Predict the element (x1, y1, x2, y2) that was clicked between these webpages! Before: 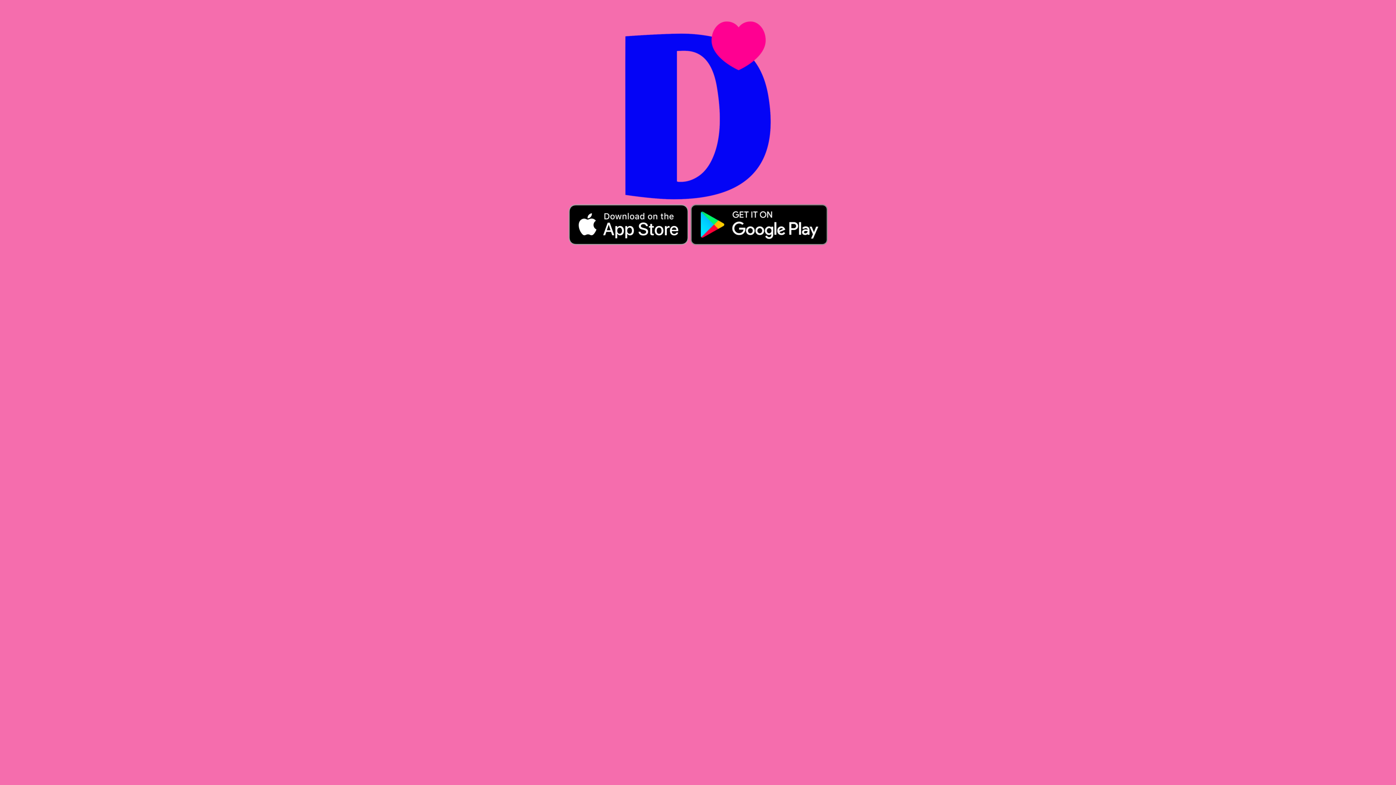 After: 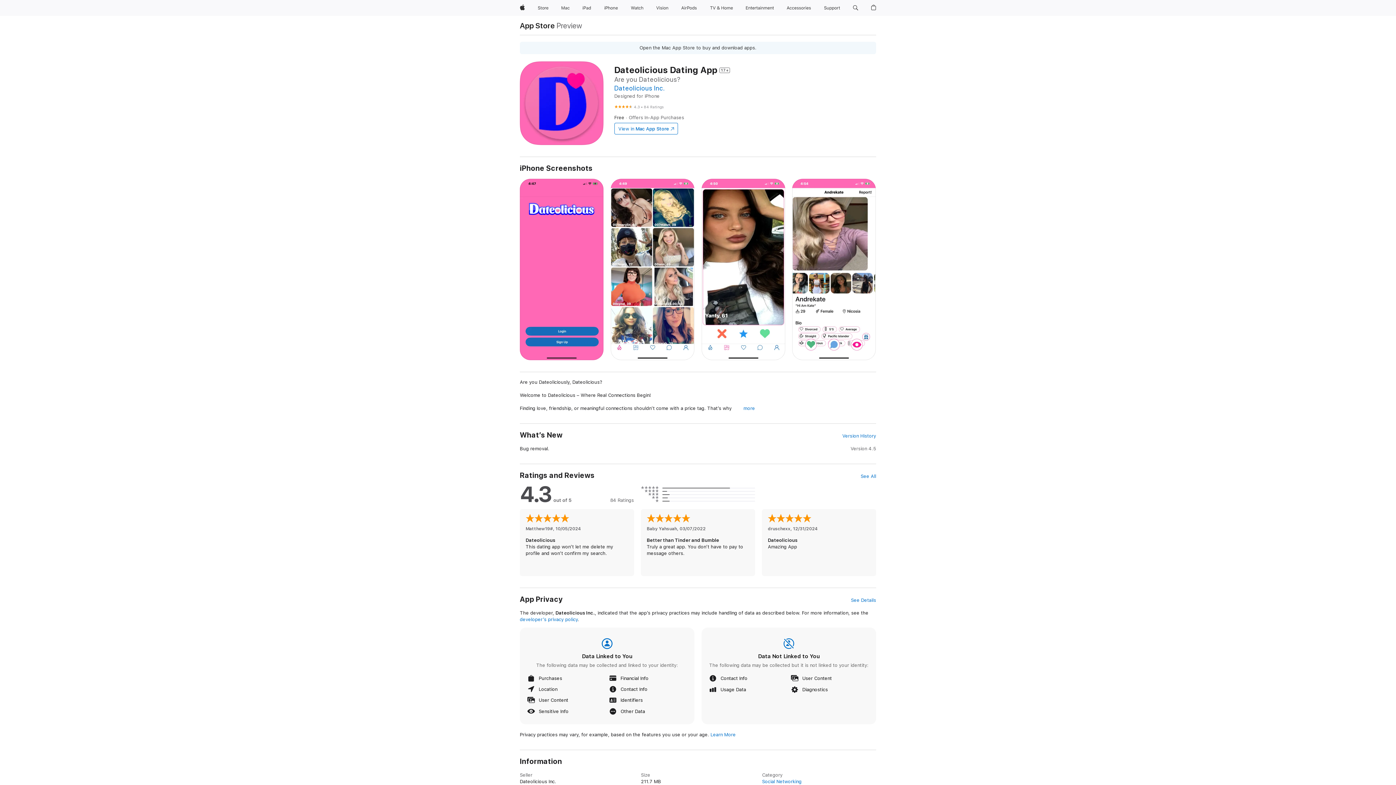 Action: label:   bbox: (568, 221, 689, 227)